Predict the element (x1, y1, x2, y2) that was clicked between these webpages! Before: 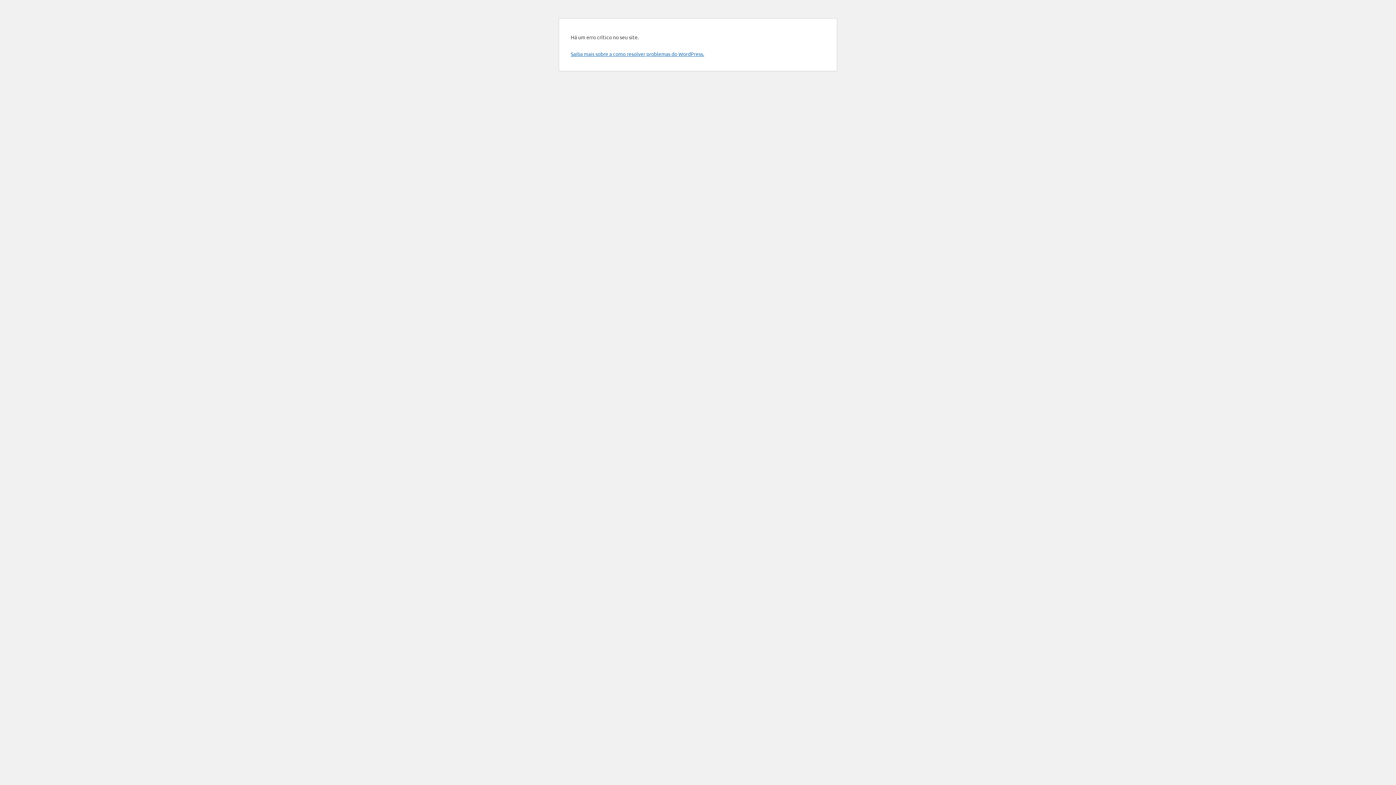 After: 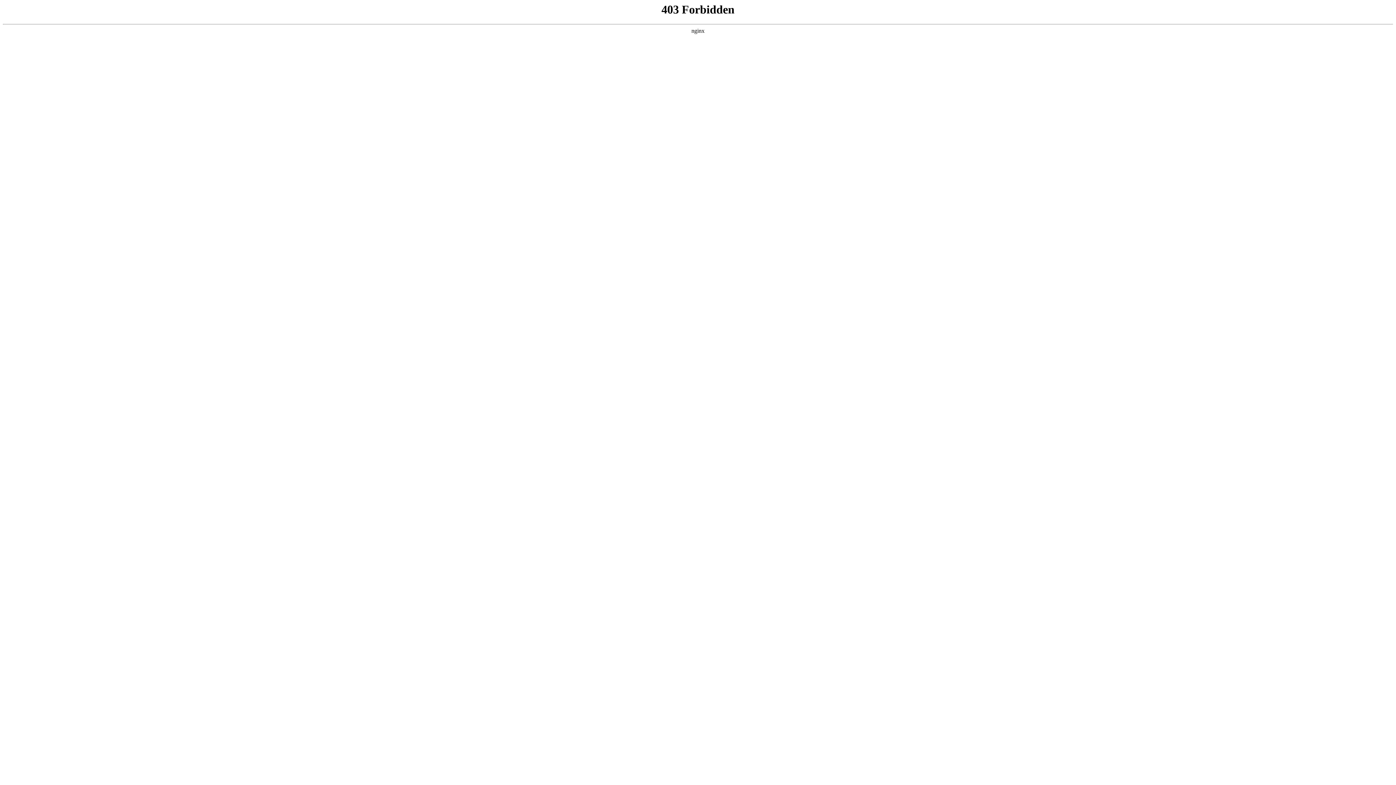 Action: bbox: (570, 50, 704, 57) label: Saiba mais sobre a como resolver problemas do WordPress.